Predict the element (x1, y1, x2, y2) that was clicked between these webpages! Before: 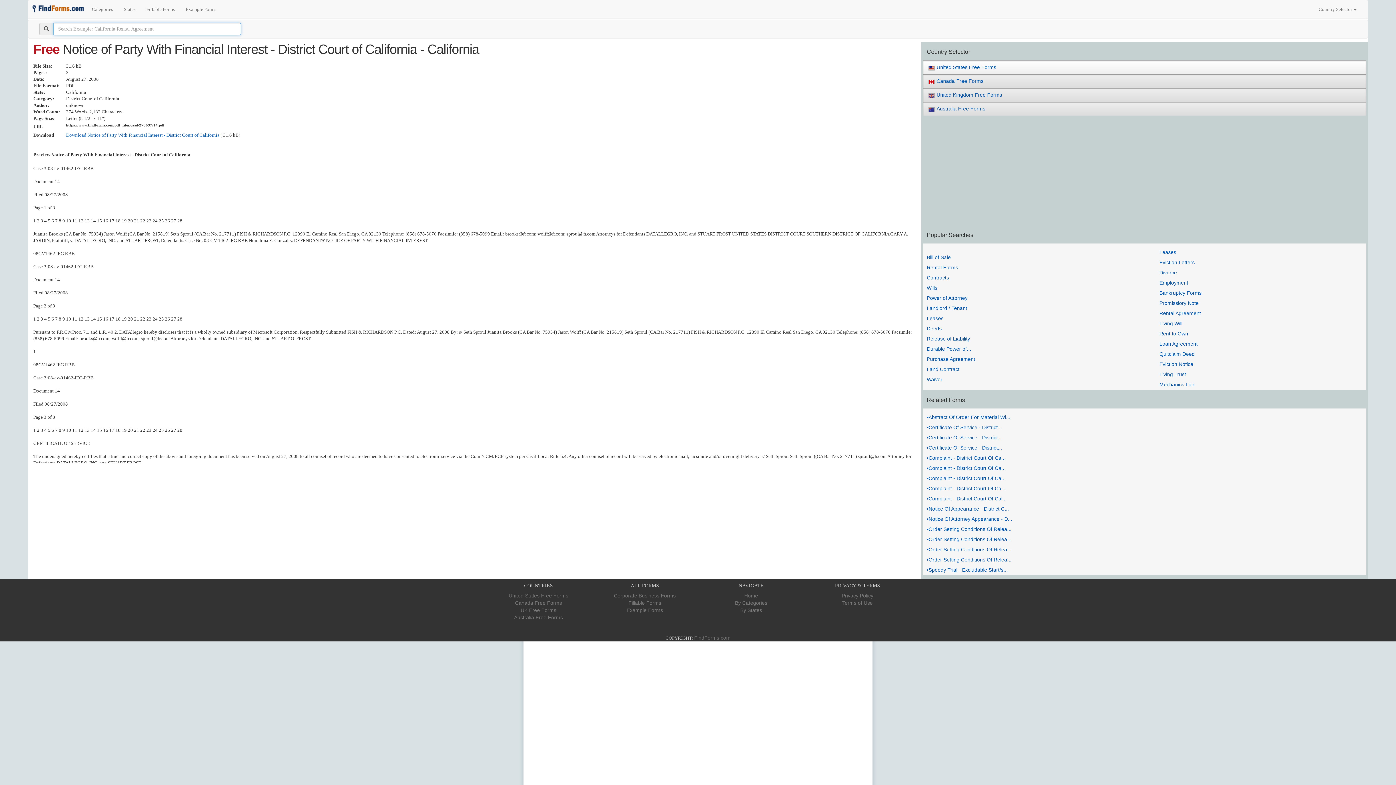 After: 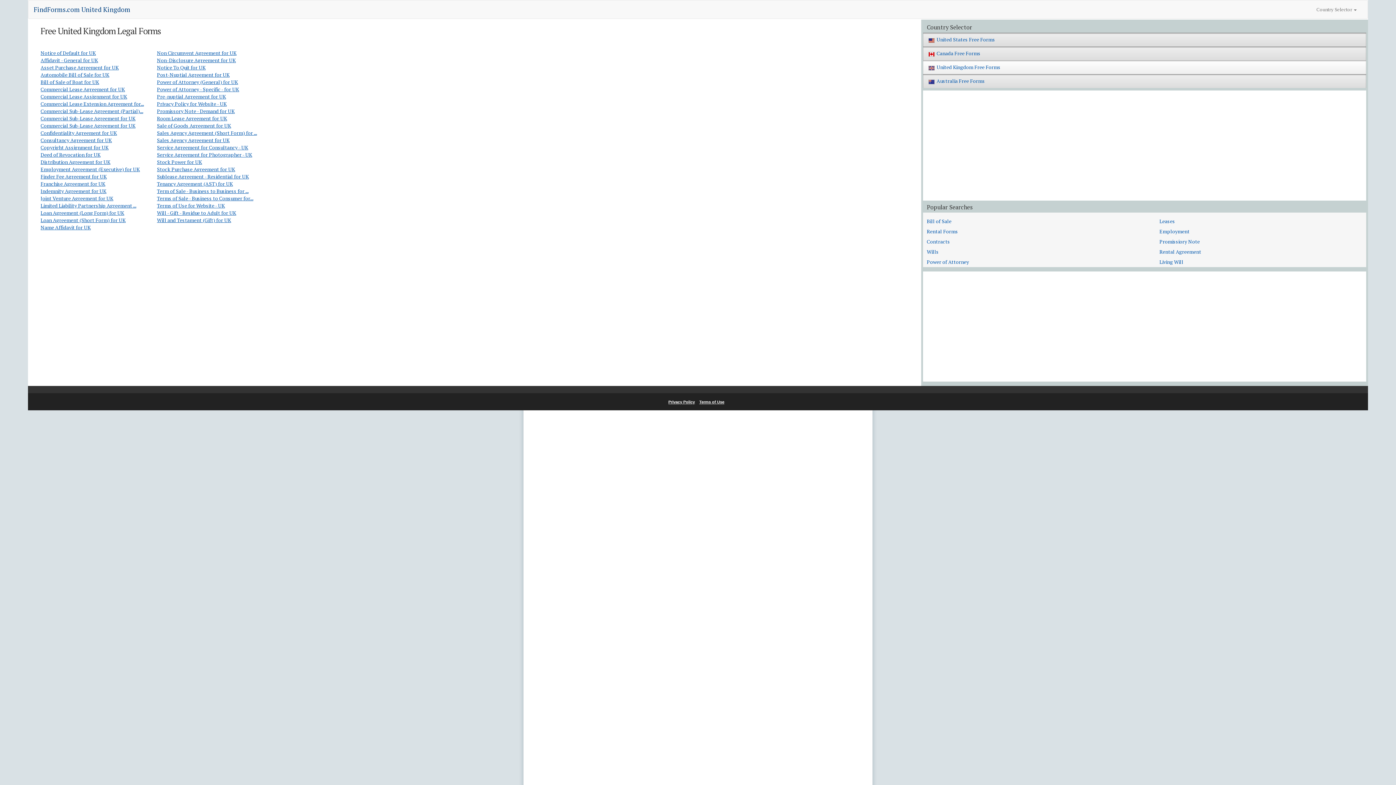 Action: label: United Kingdom Free Forms bbox: (923, 88, 1366, 101)